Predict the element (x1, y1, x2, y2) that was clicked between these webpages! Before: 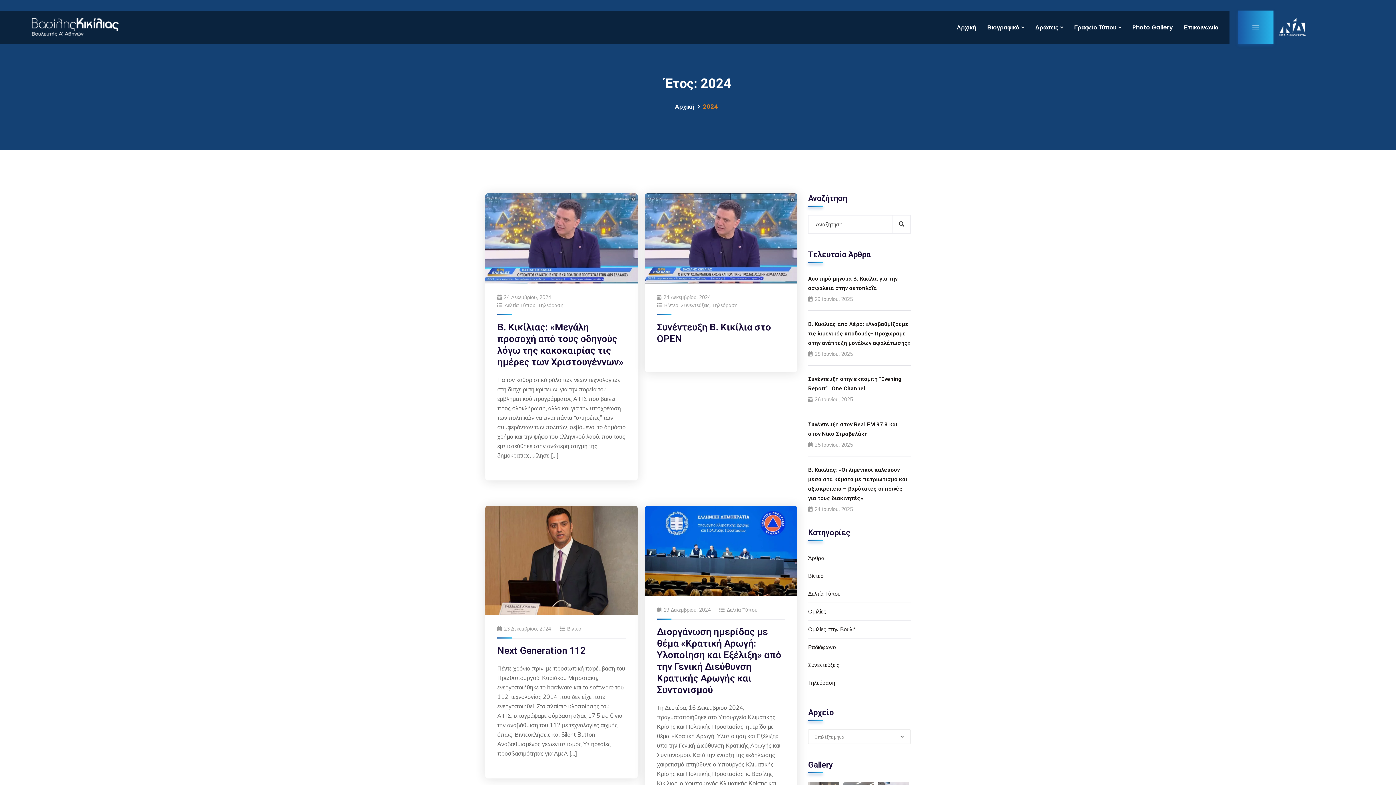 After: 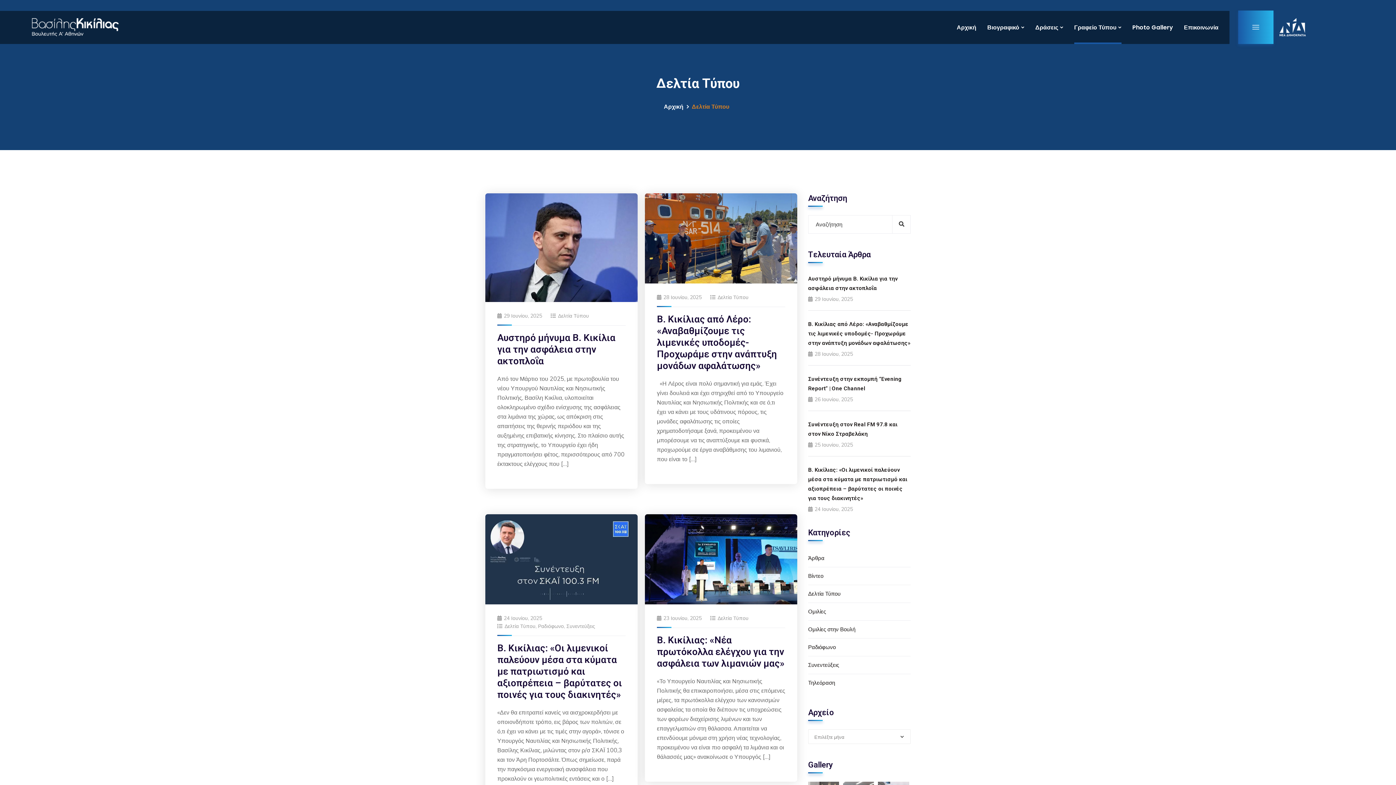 Action: bbox: (808, 585, 910, 603) label: Δελτία Τύπου